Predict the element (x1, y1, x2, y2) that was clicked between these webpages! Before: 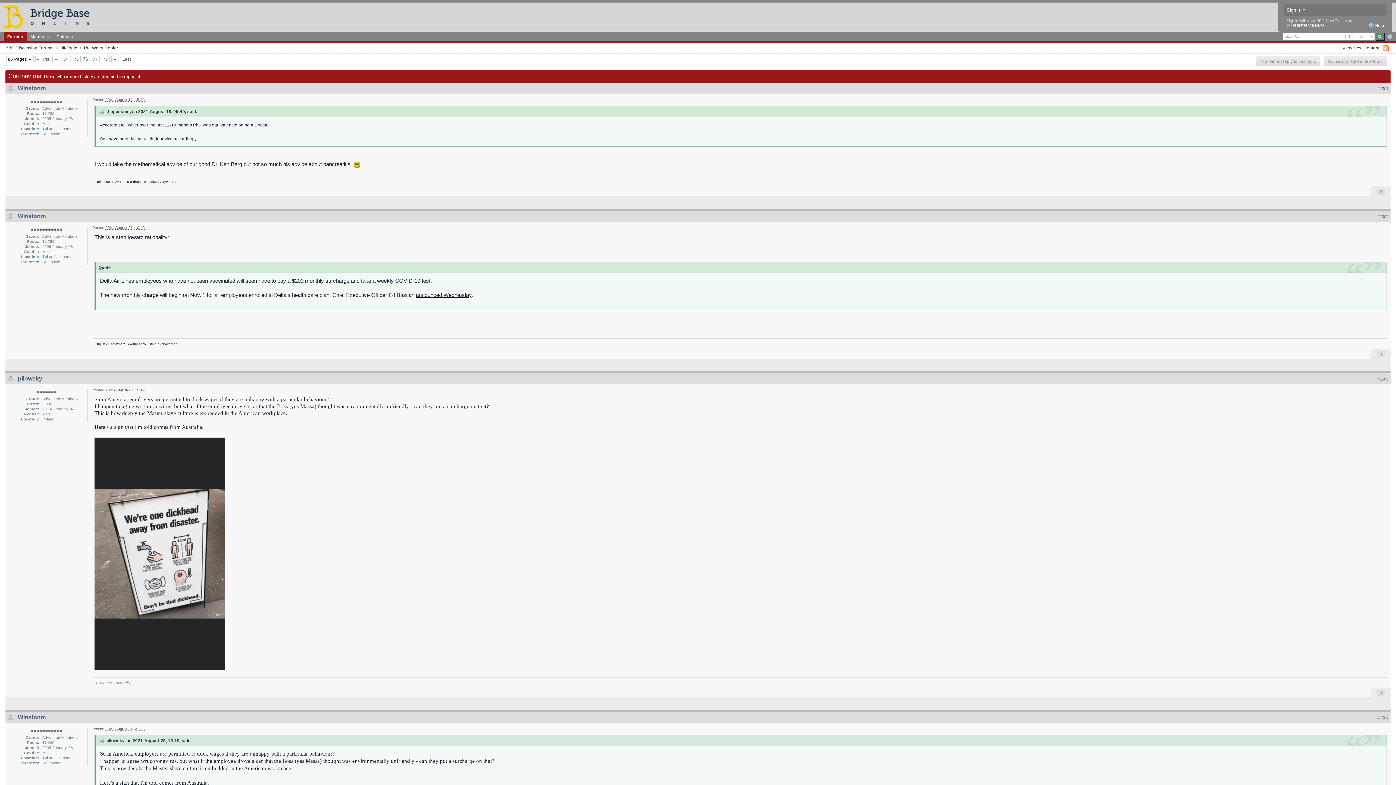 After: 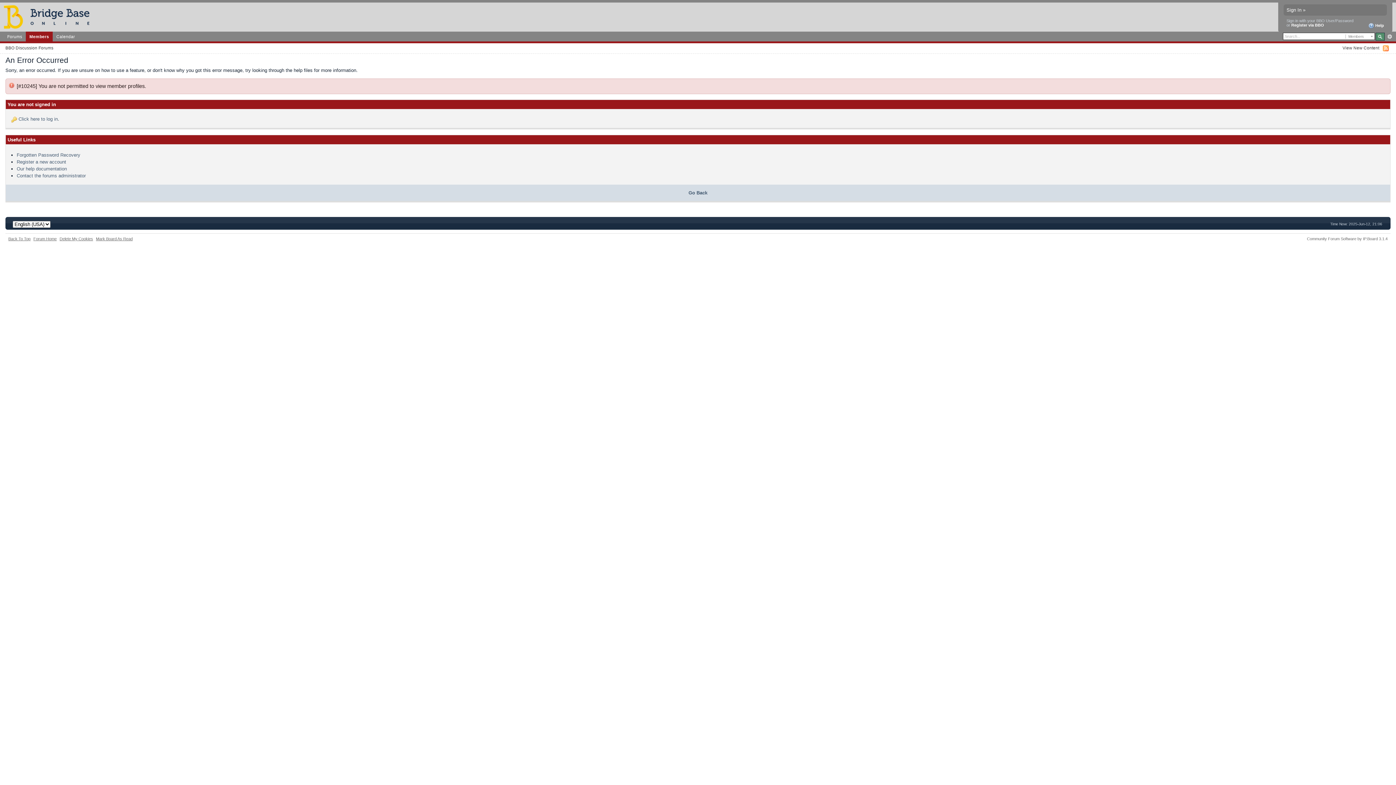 Action: bbox: (17, 375, 42, 381) label: pilowsky